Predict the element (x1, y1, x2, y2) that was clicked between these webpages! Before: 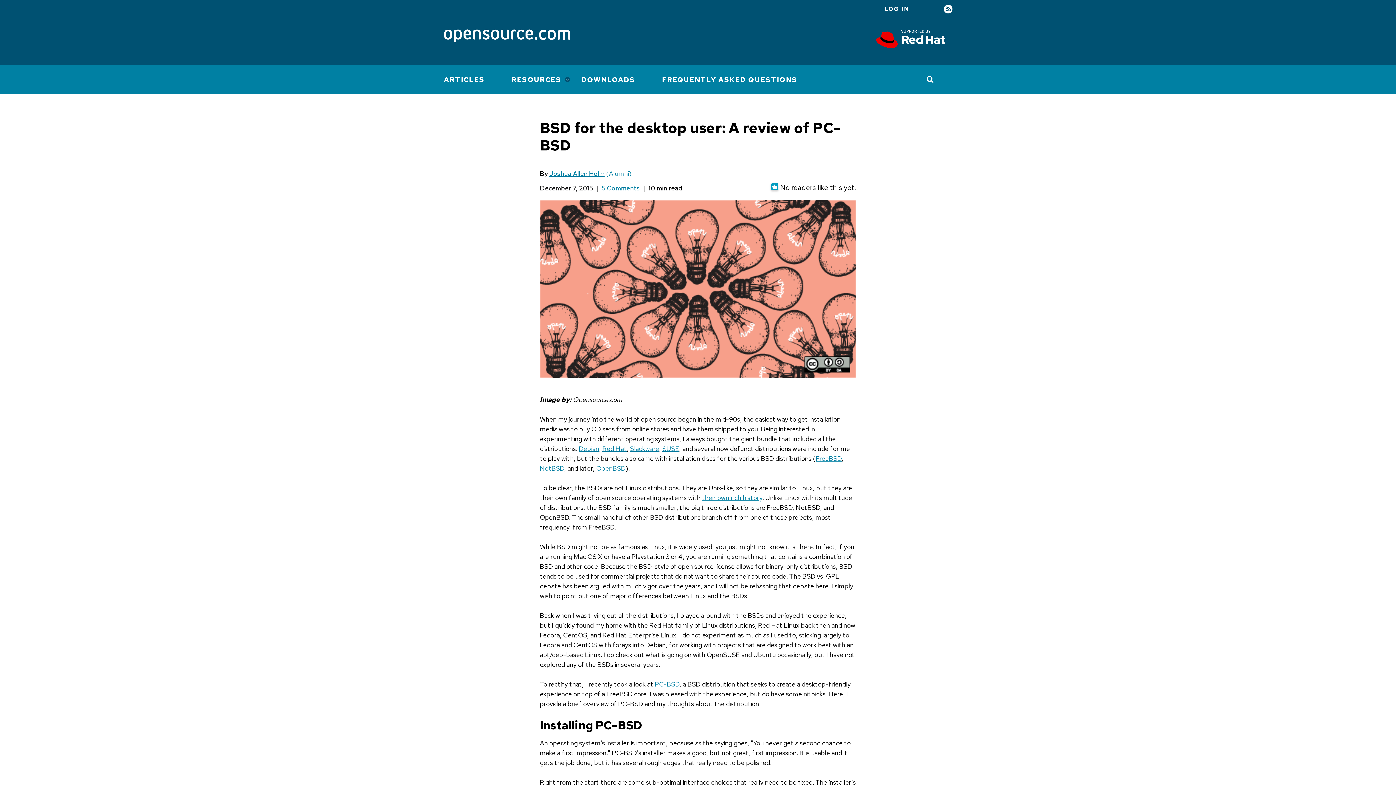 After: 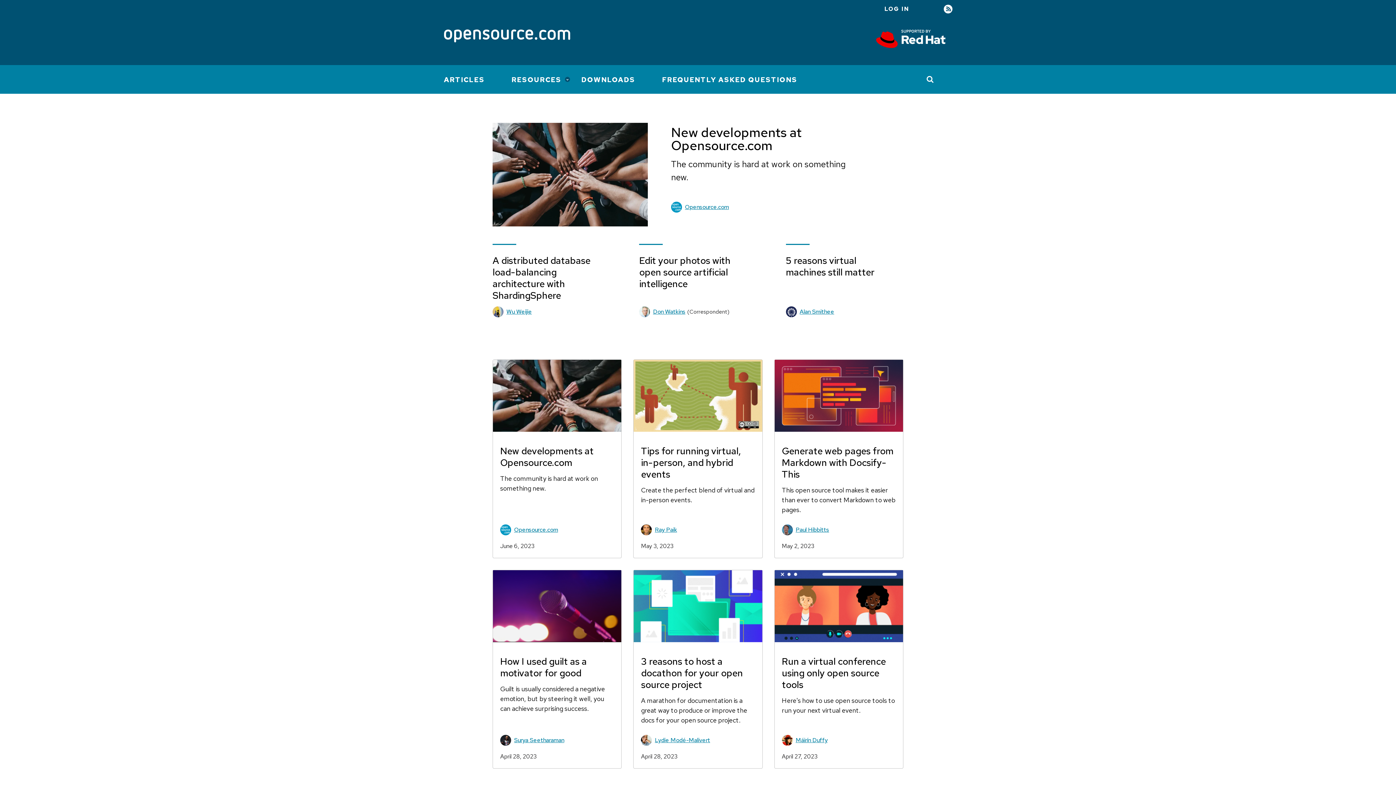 Action: label: Opensource.com bbox: (443, 29, 570, 43)